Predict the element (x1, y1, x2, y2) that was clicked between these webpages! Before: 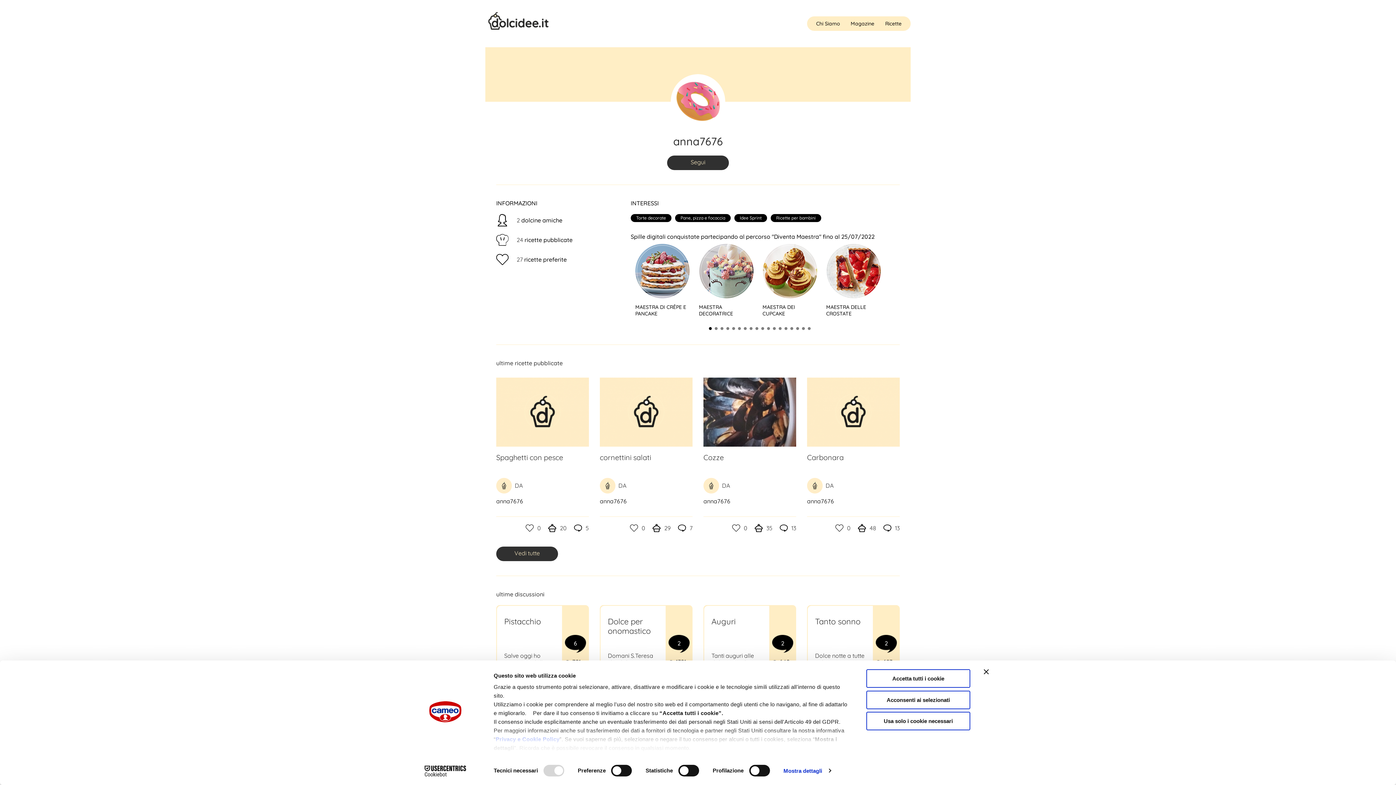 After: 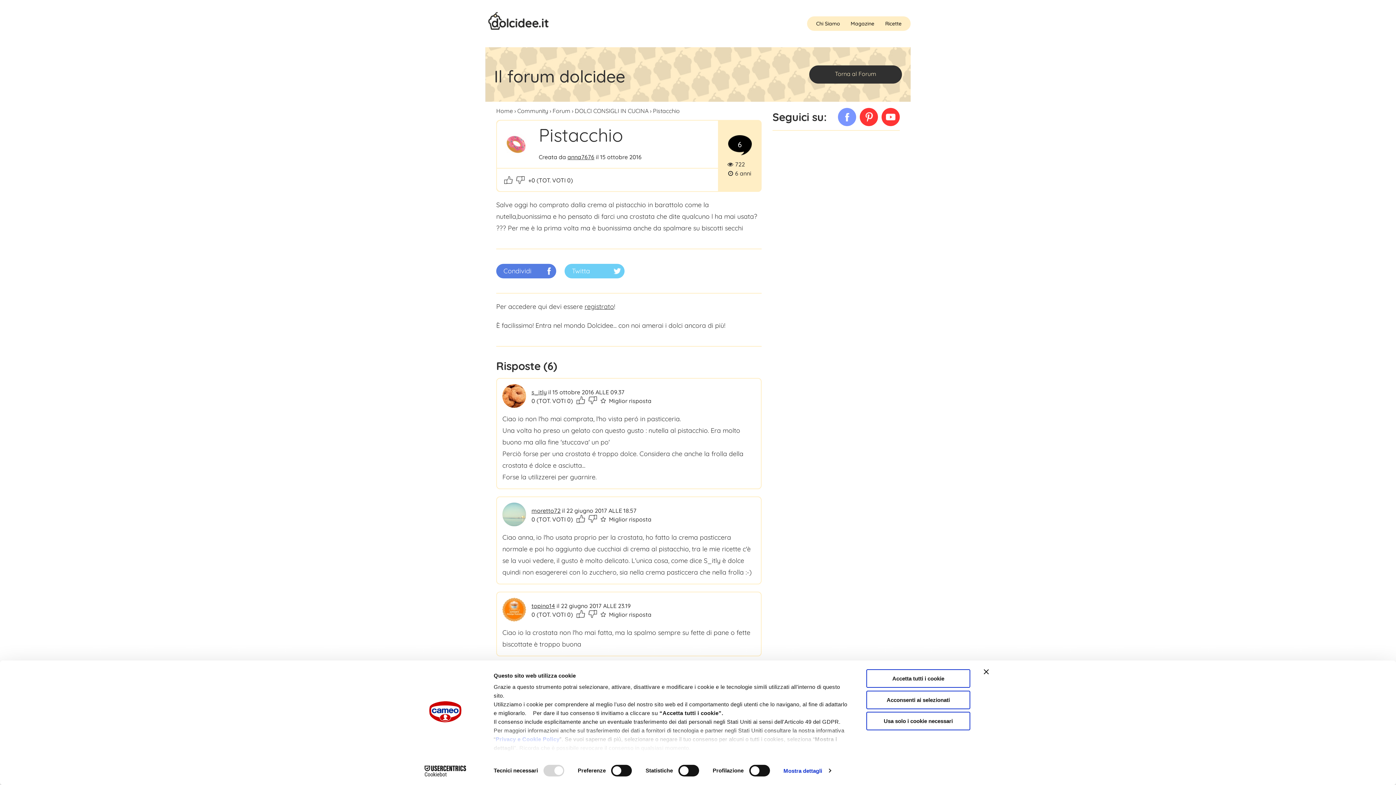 Action: bbox: (504, 617, 554, 645) label: Pistacchio